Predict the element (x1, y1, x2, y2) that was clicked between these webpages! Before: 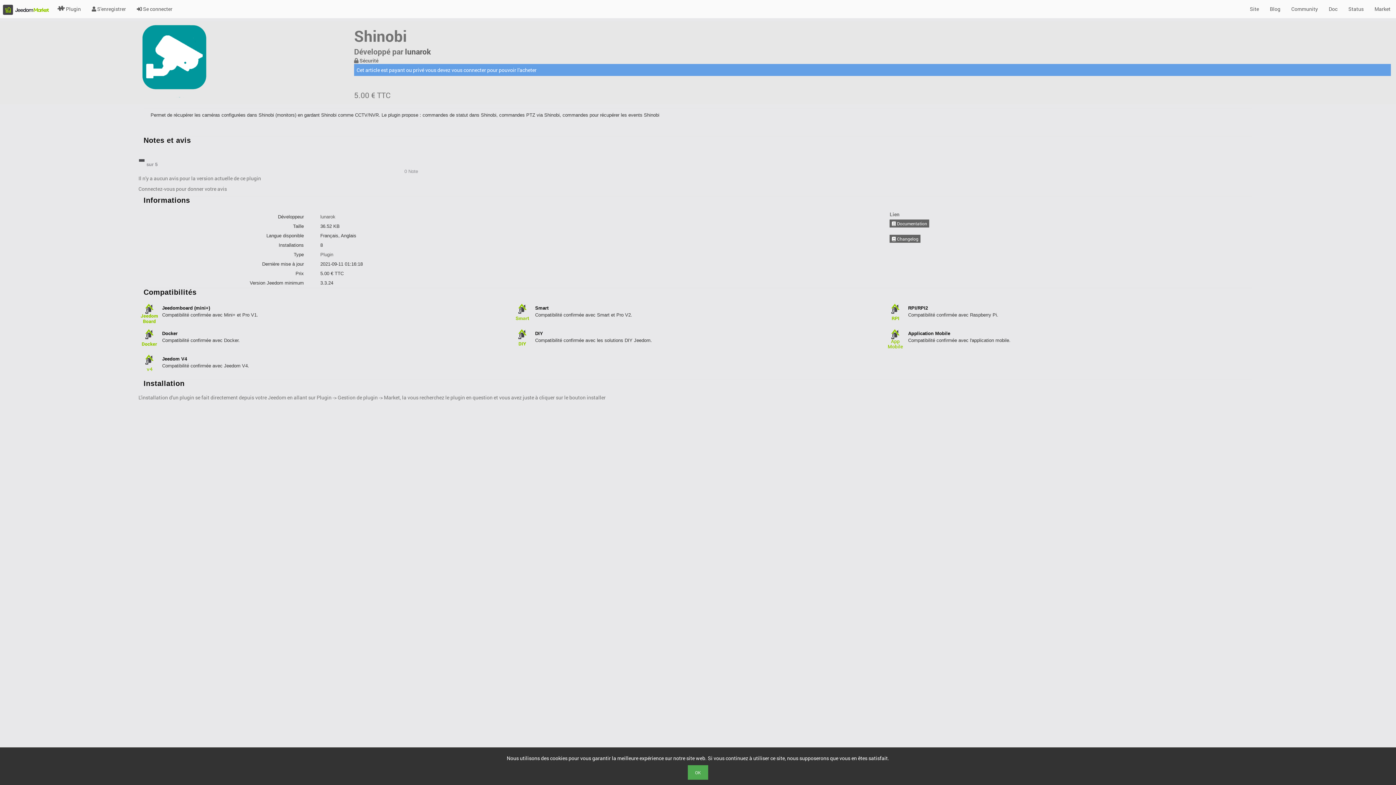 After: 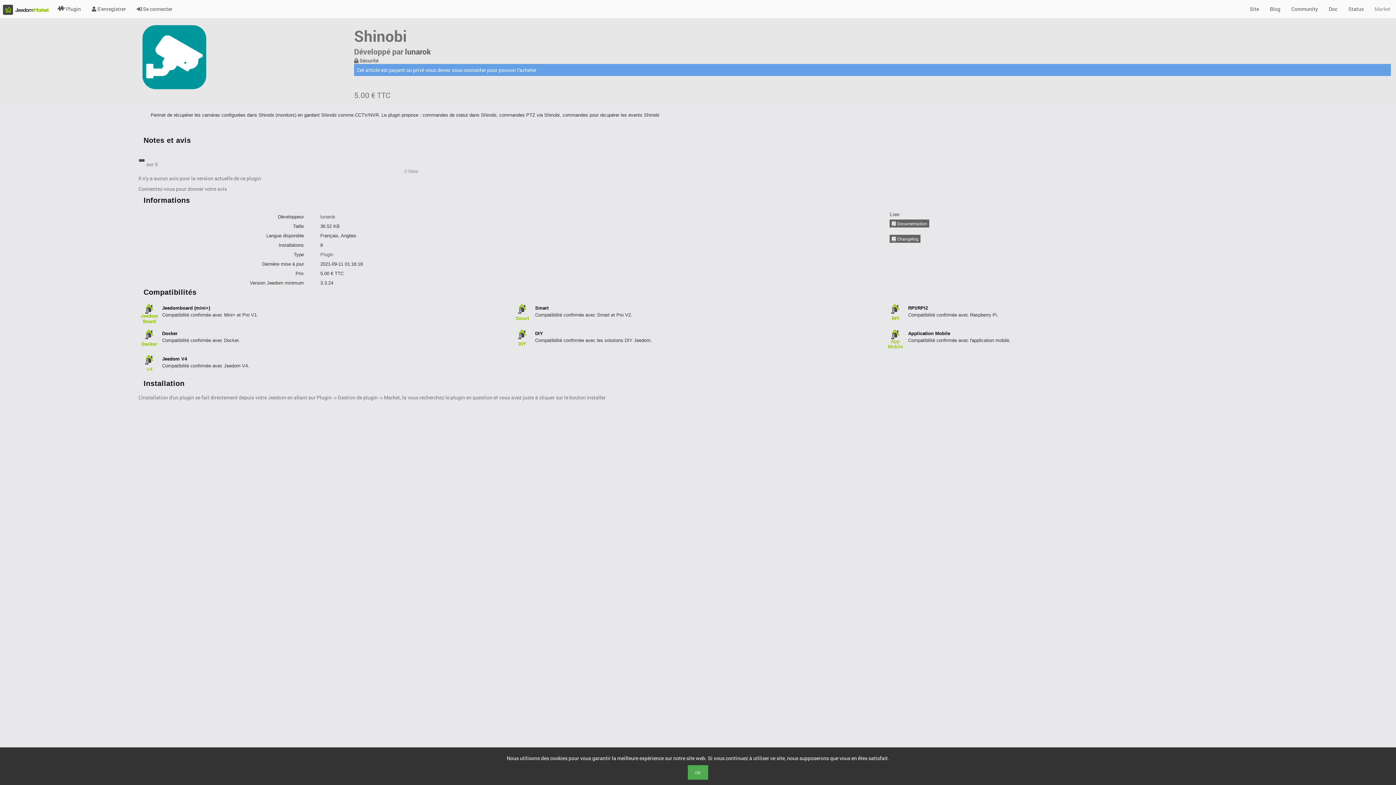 Action: label: Market bbox: (1369, 0, 1396, 18)